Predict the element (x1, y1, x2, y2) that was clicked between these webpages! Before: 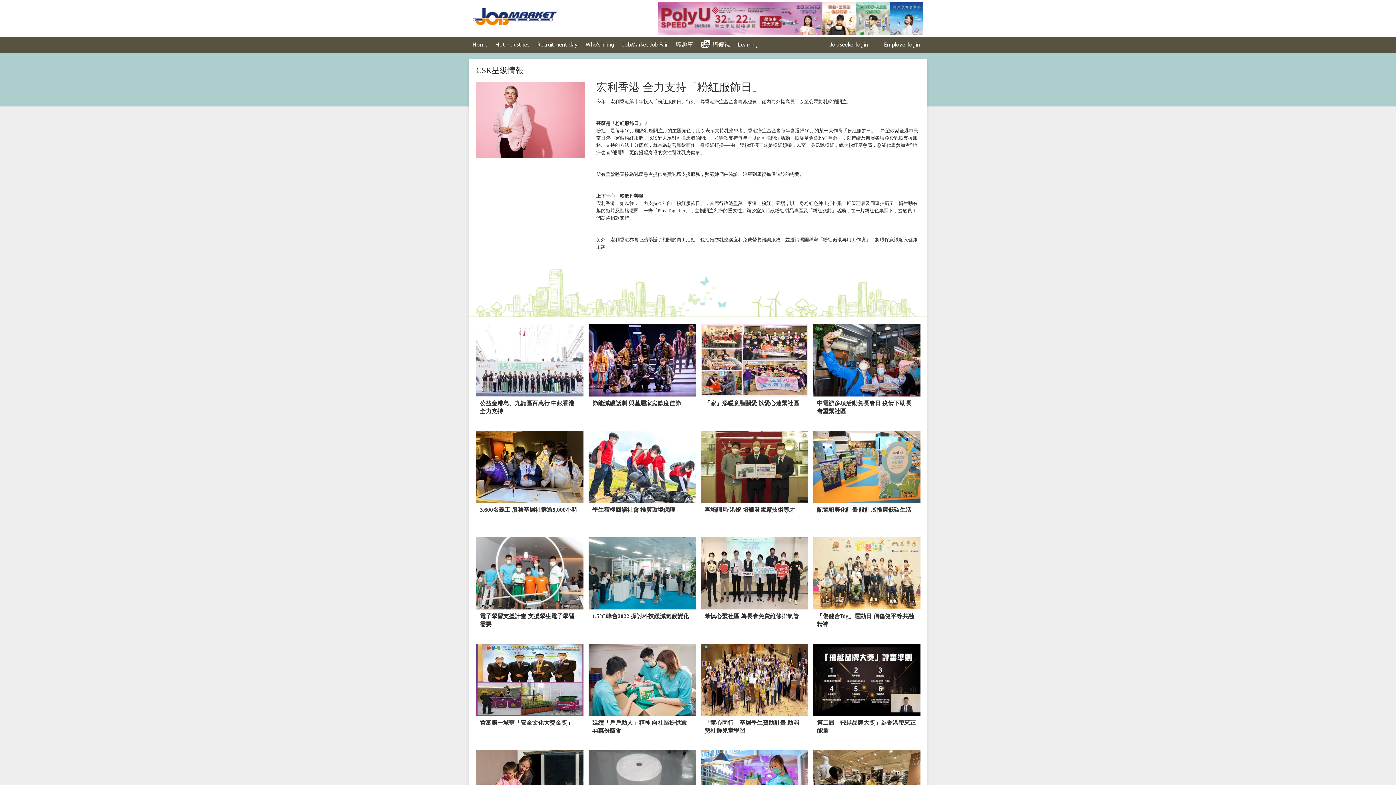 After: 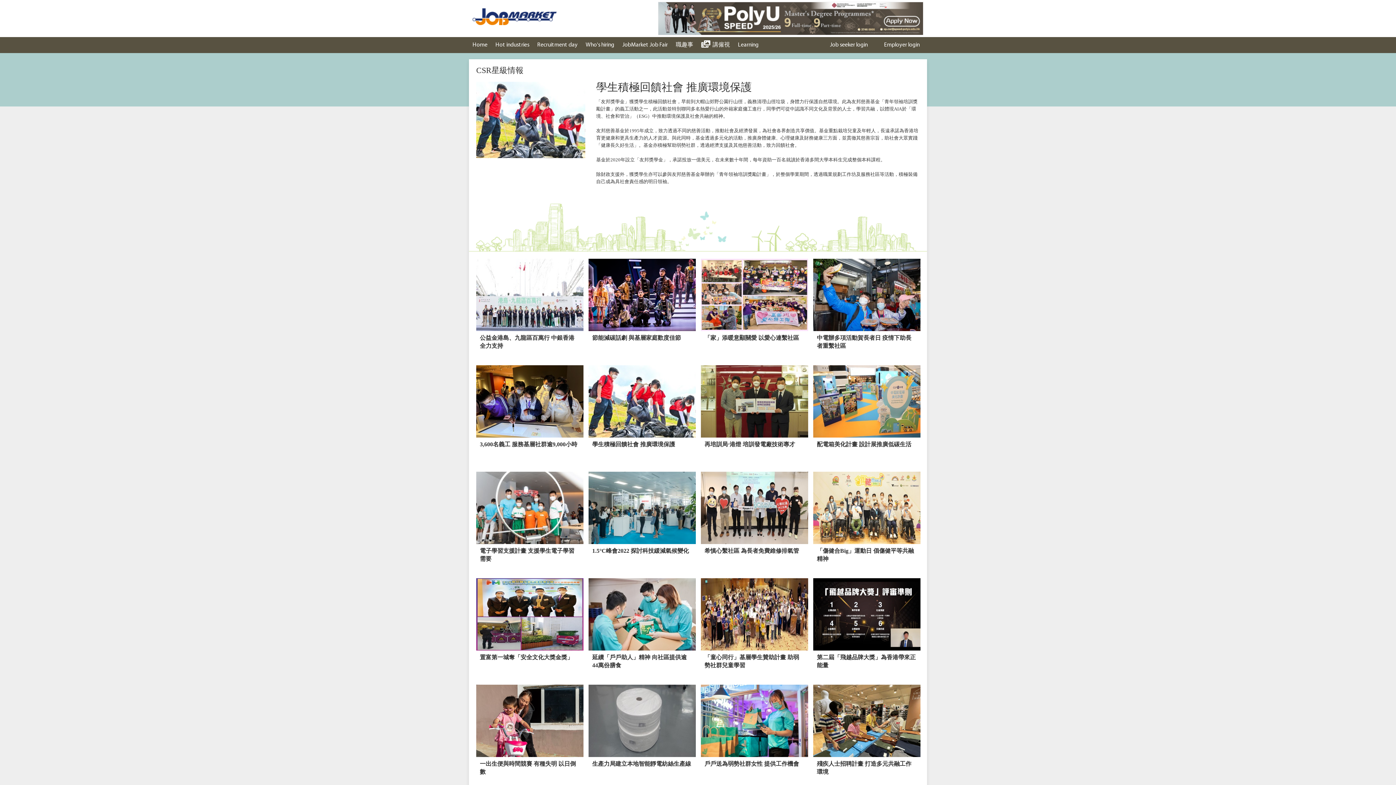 Action: bbox: (588, 430, 696, 530) label: 學生積極回饋社會 推廣環境保護